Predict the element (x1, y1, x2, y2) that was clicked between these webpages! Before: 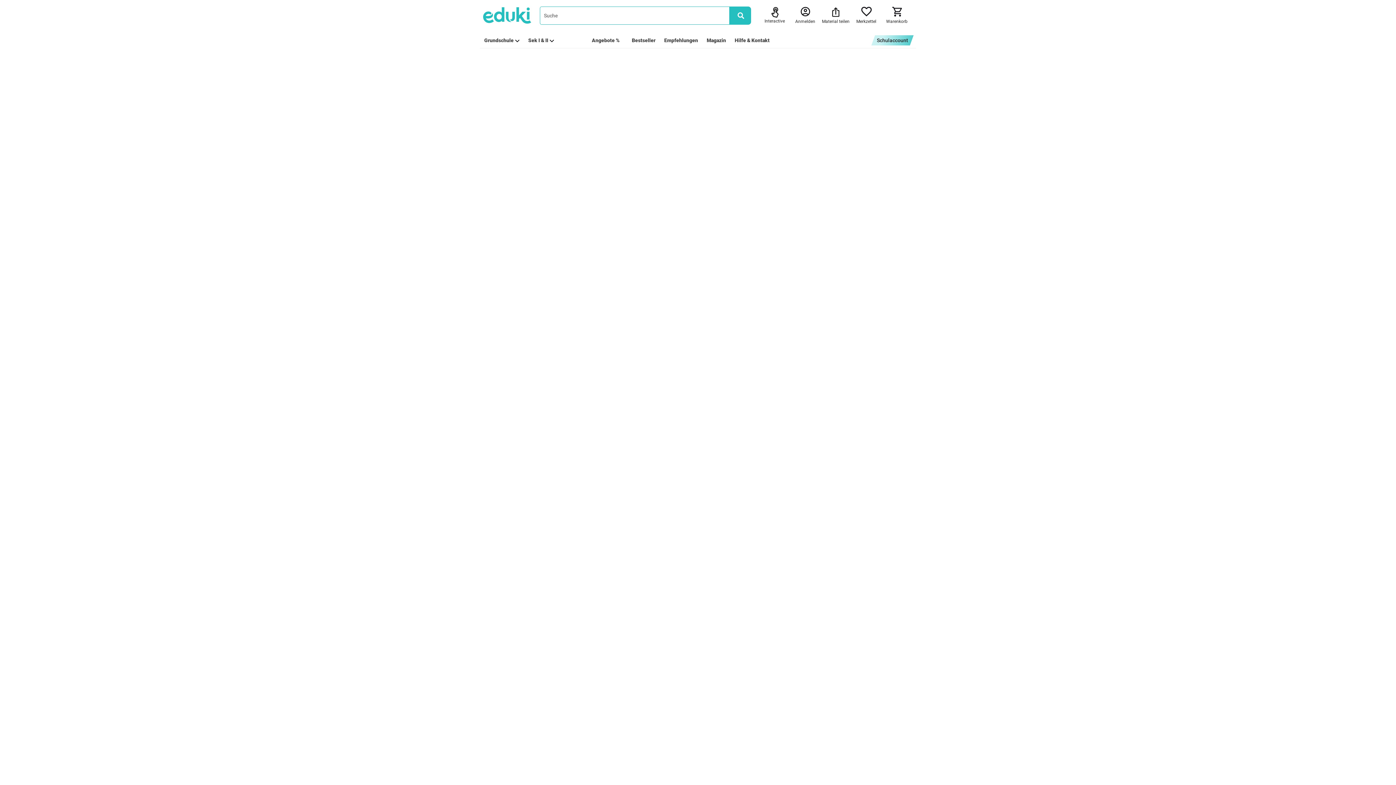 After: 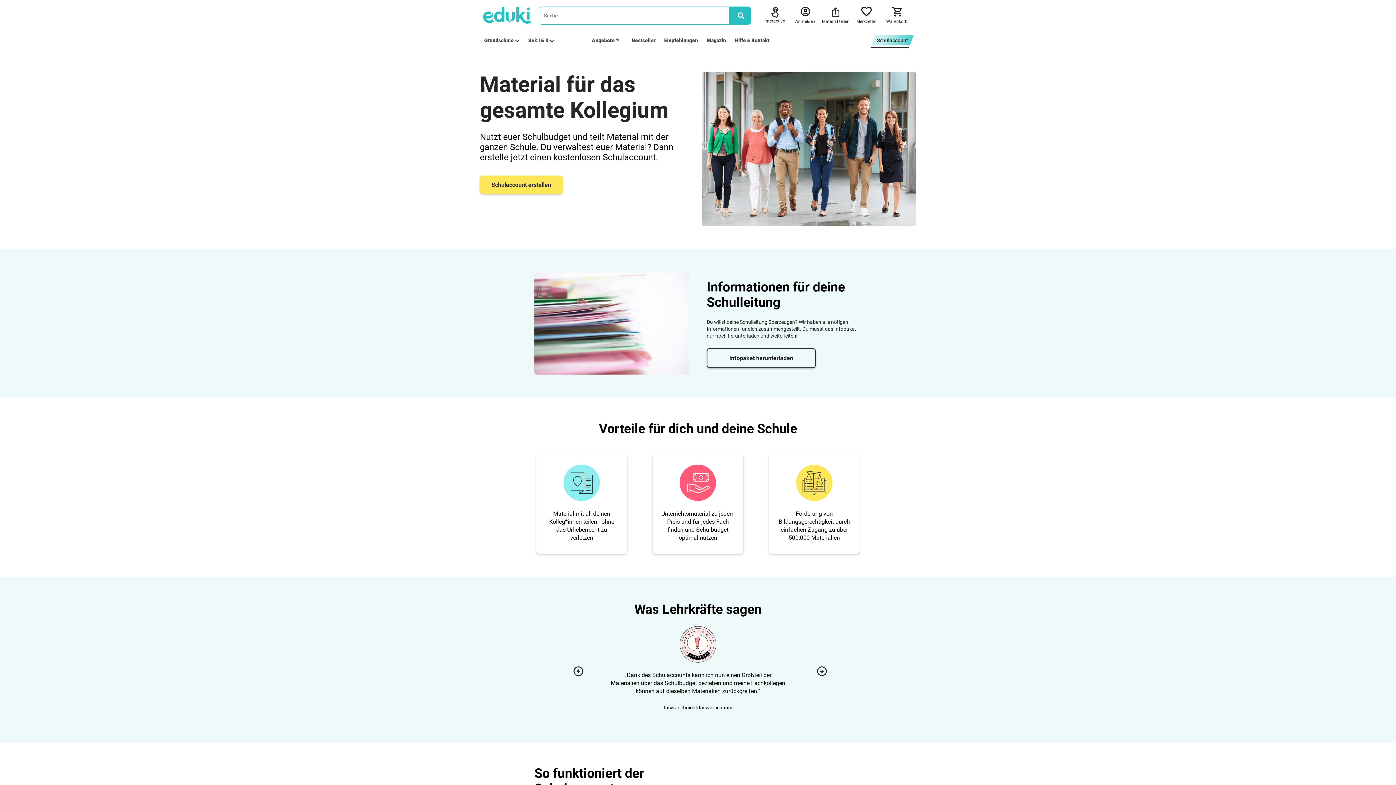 Action: bbox: (871, 35, 913, 45) label: Schulaccount